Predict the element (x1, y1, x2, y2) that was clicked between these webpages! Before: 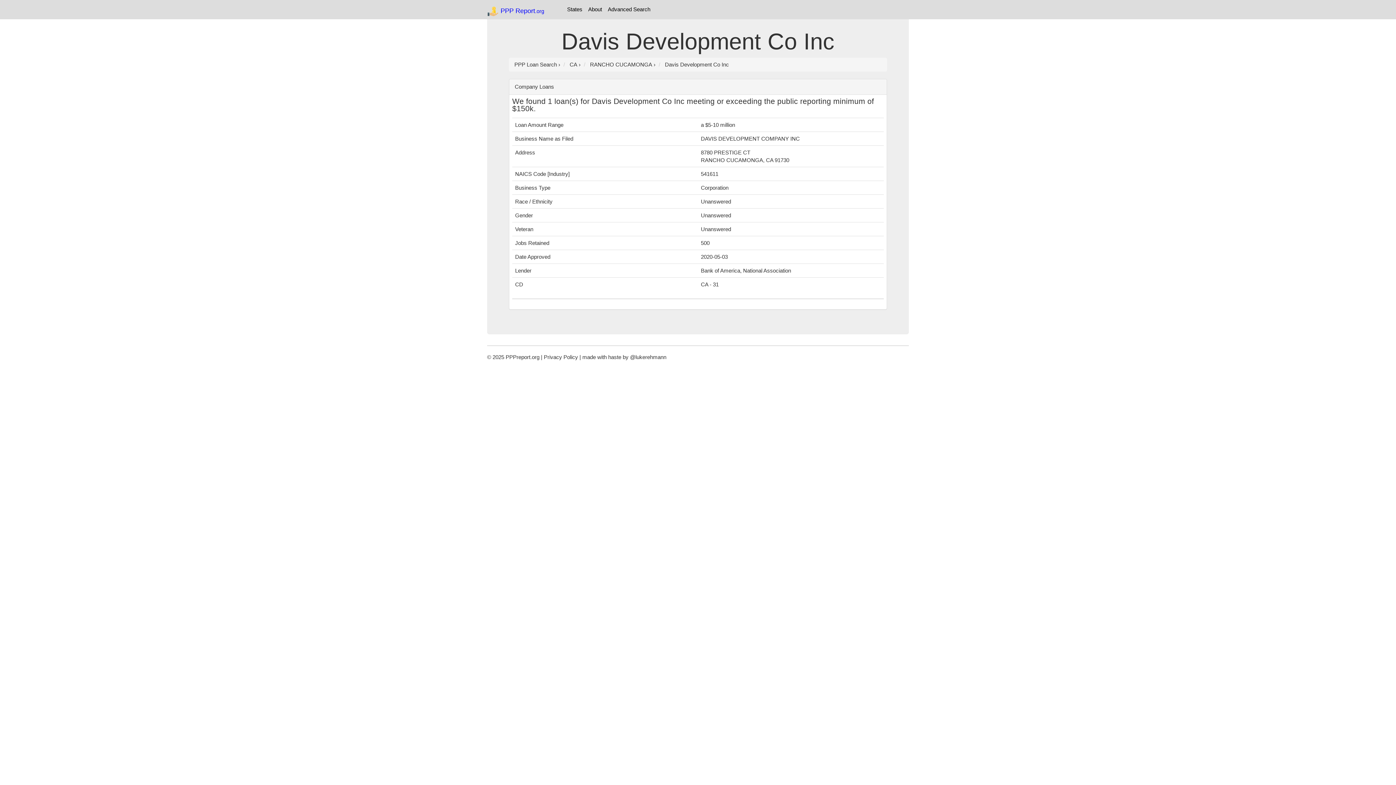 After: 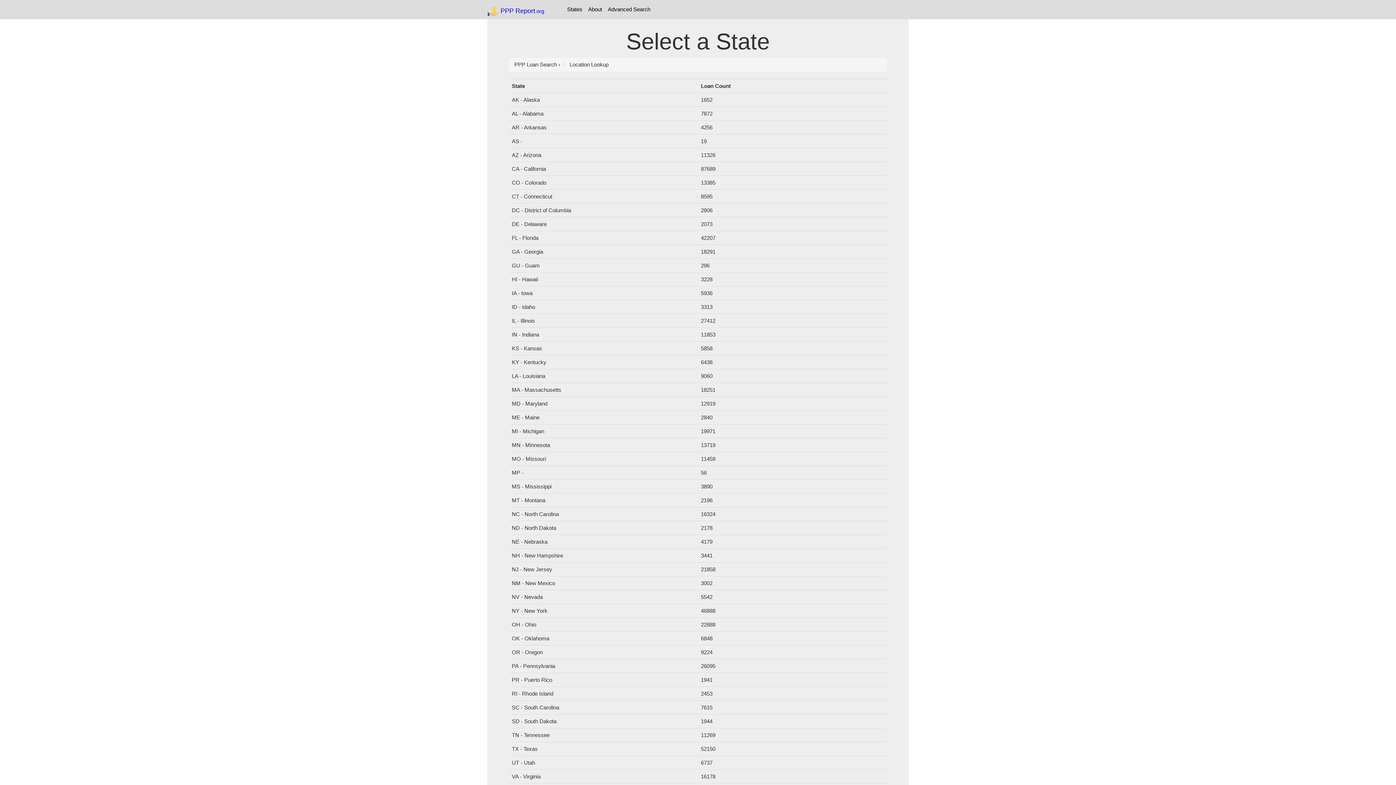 Action: bbox: (564, 0, 585, 18) label: States